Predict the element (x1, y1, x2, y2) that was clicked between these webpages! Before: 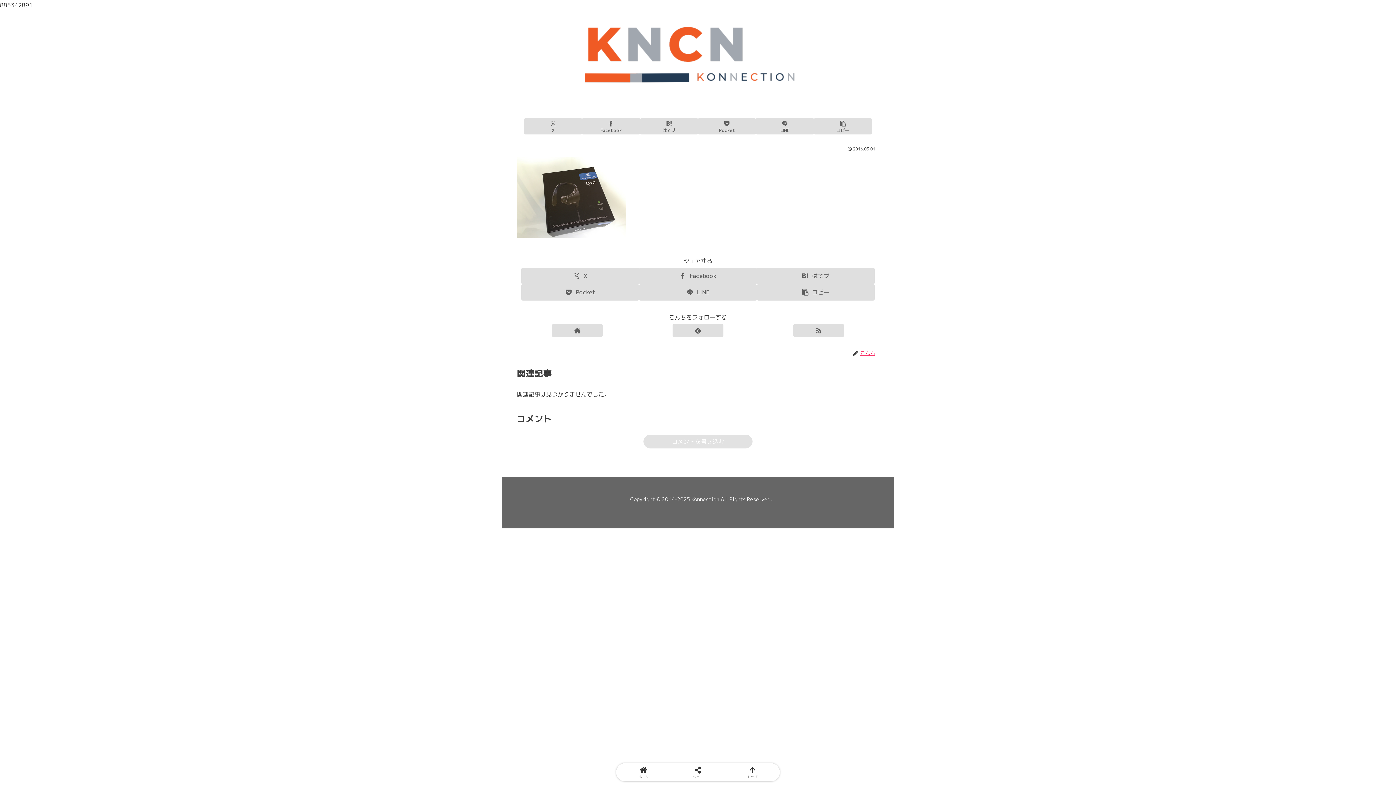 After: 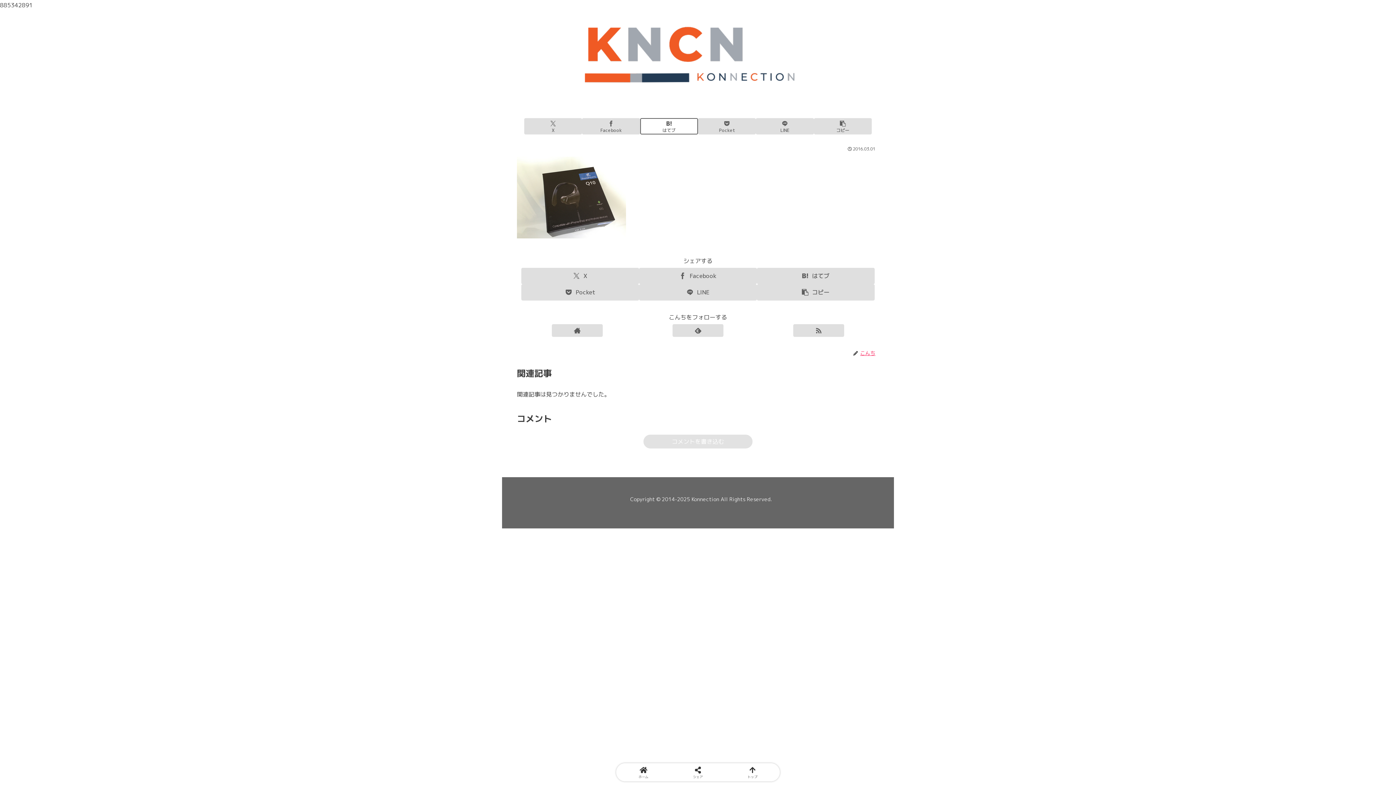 Action: bbox: (640, 118, 698, 134) label: はてブでブックマーク